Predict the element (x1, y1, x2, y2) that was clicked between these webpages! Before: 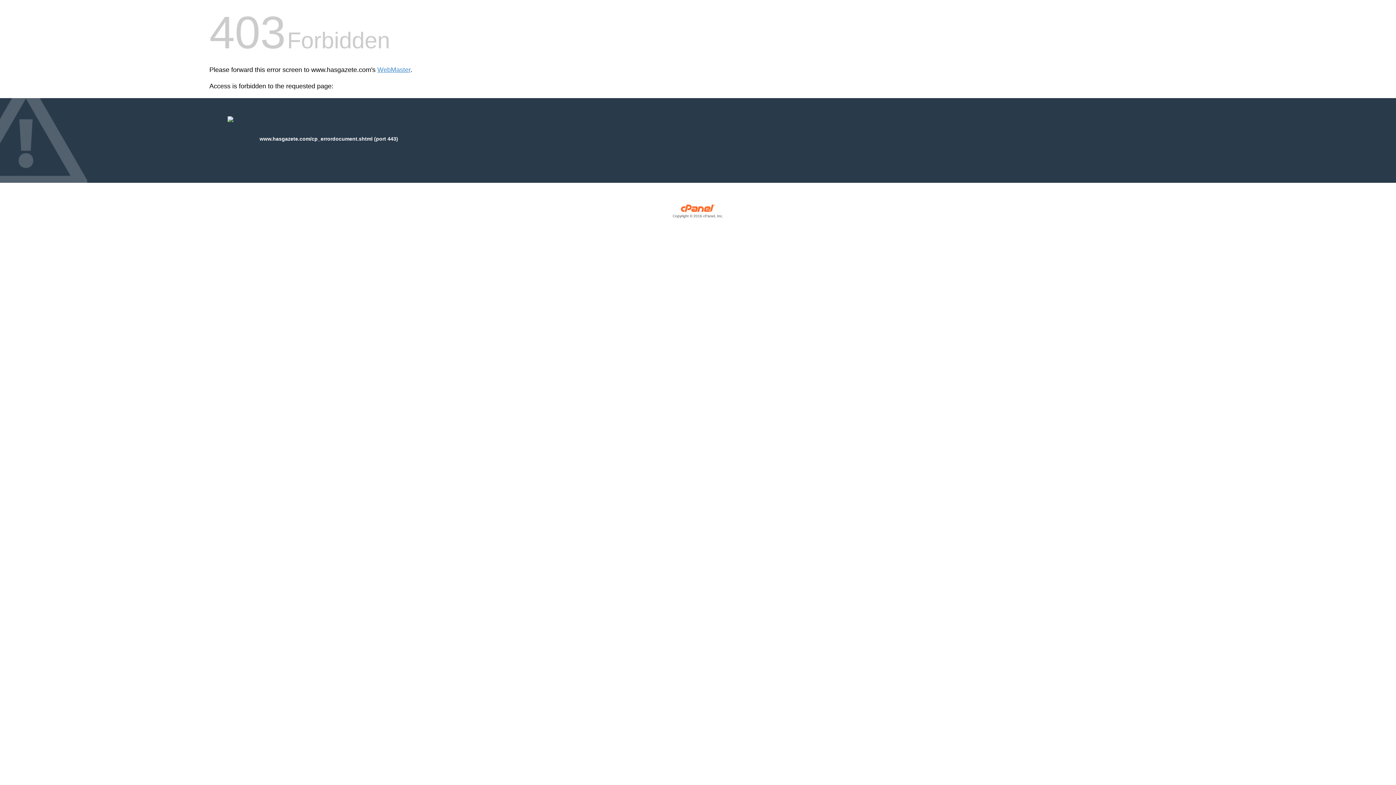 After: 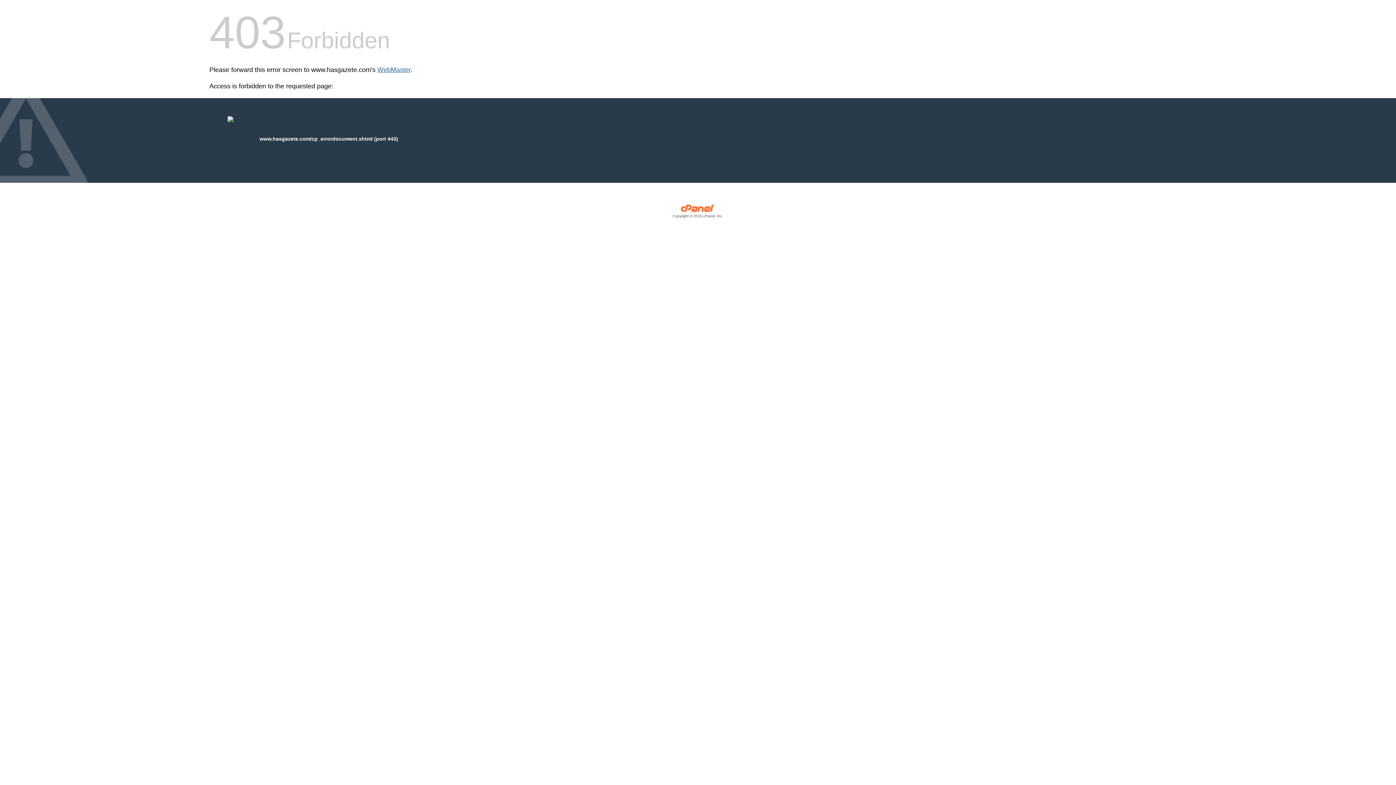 Action: bbox: (377, 66, 410, 73) label: WebMaster